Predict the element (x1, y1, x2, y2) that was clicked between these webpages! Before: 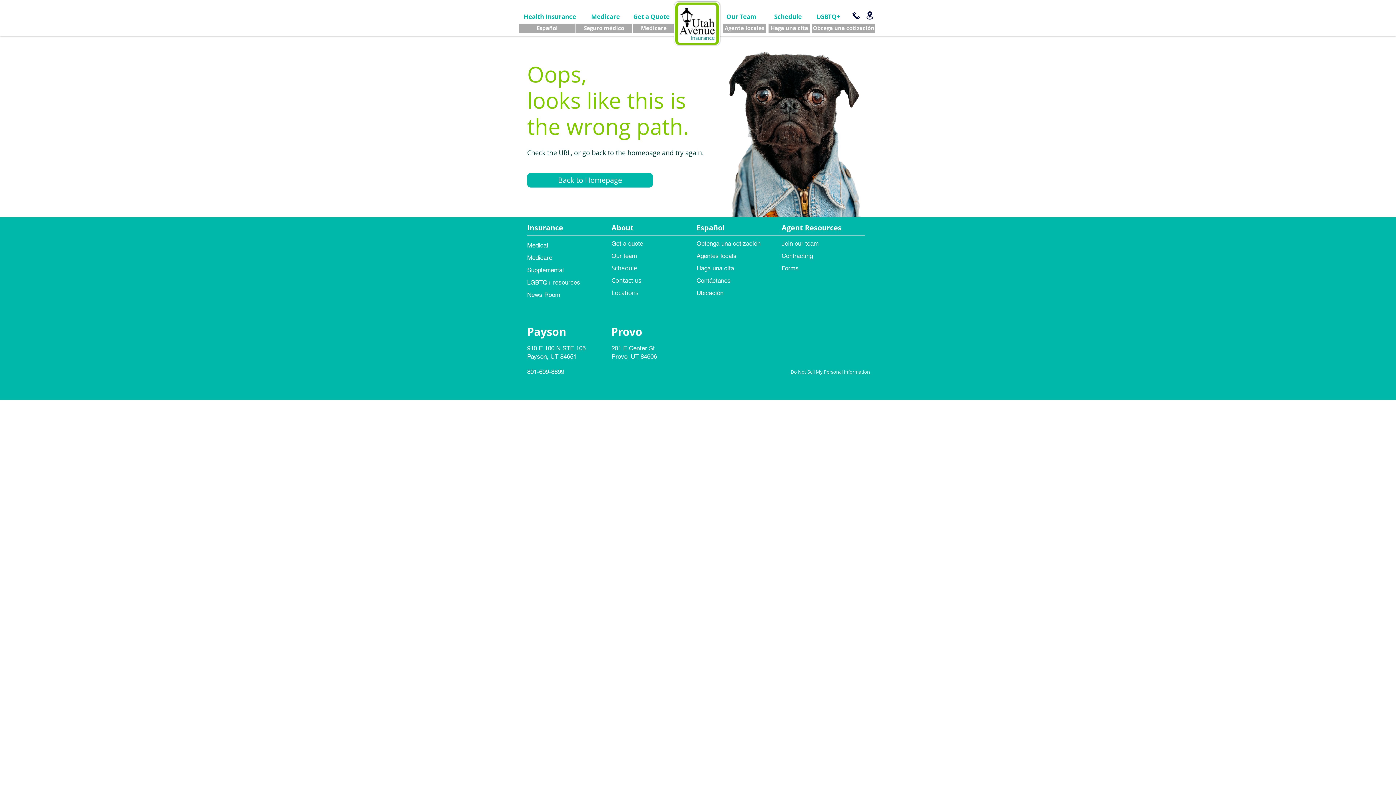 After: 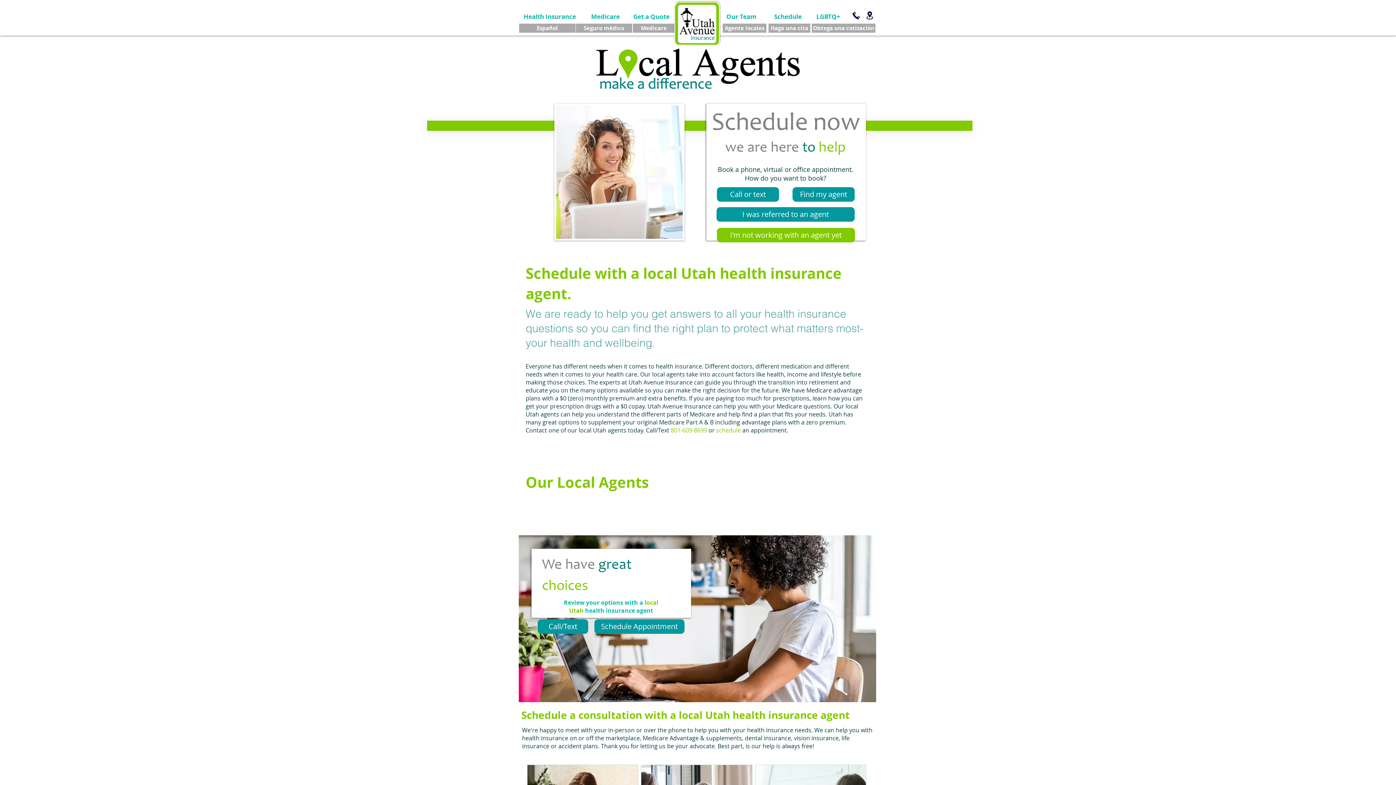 Action: bbox: (772, 9, 803, 23) label: Schedule